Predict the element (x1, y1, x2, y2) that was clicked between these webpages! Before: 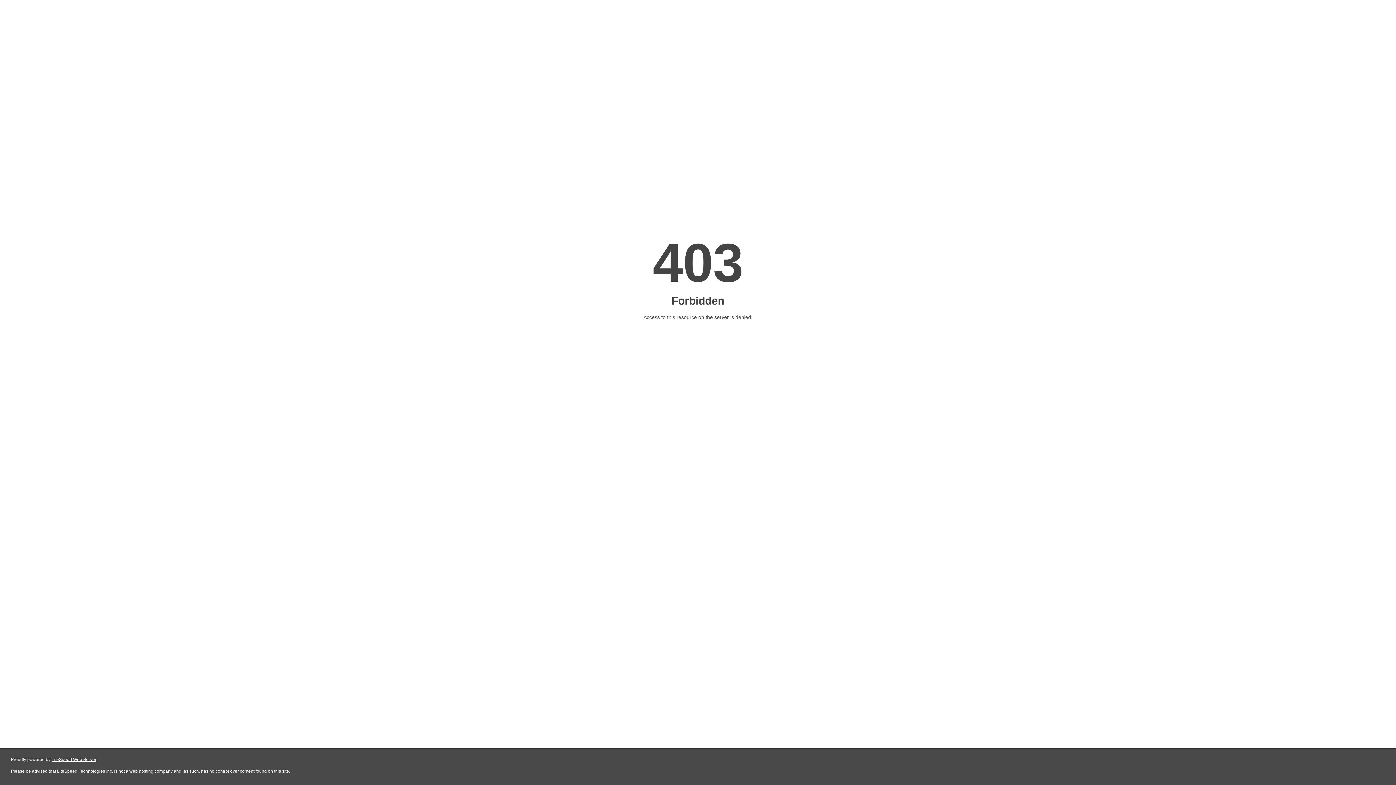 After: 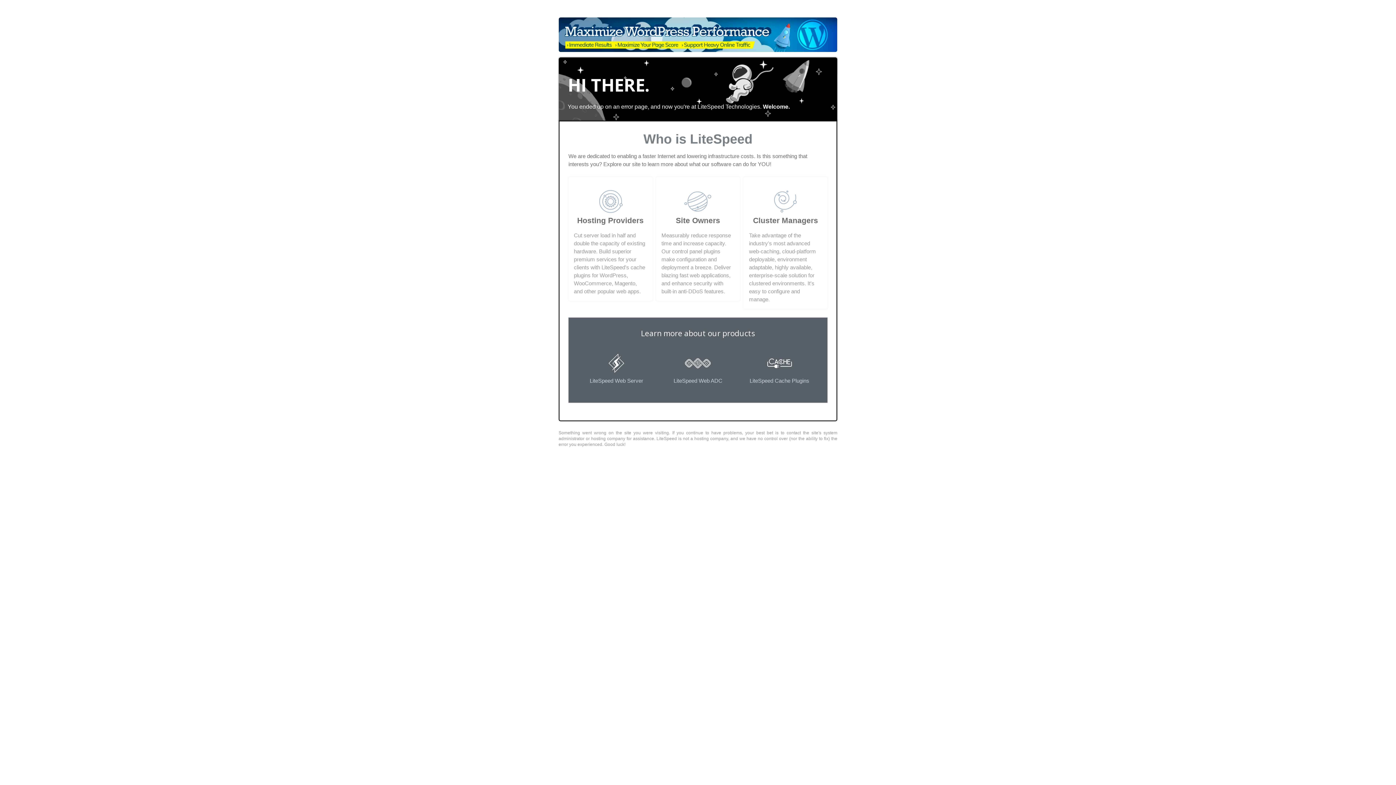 Action: bbox: (51, 757, 96, 762) label: LiteSpeed Web Server